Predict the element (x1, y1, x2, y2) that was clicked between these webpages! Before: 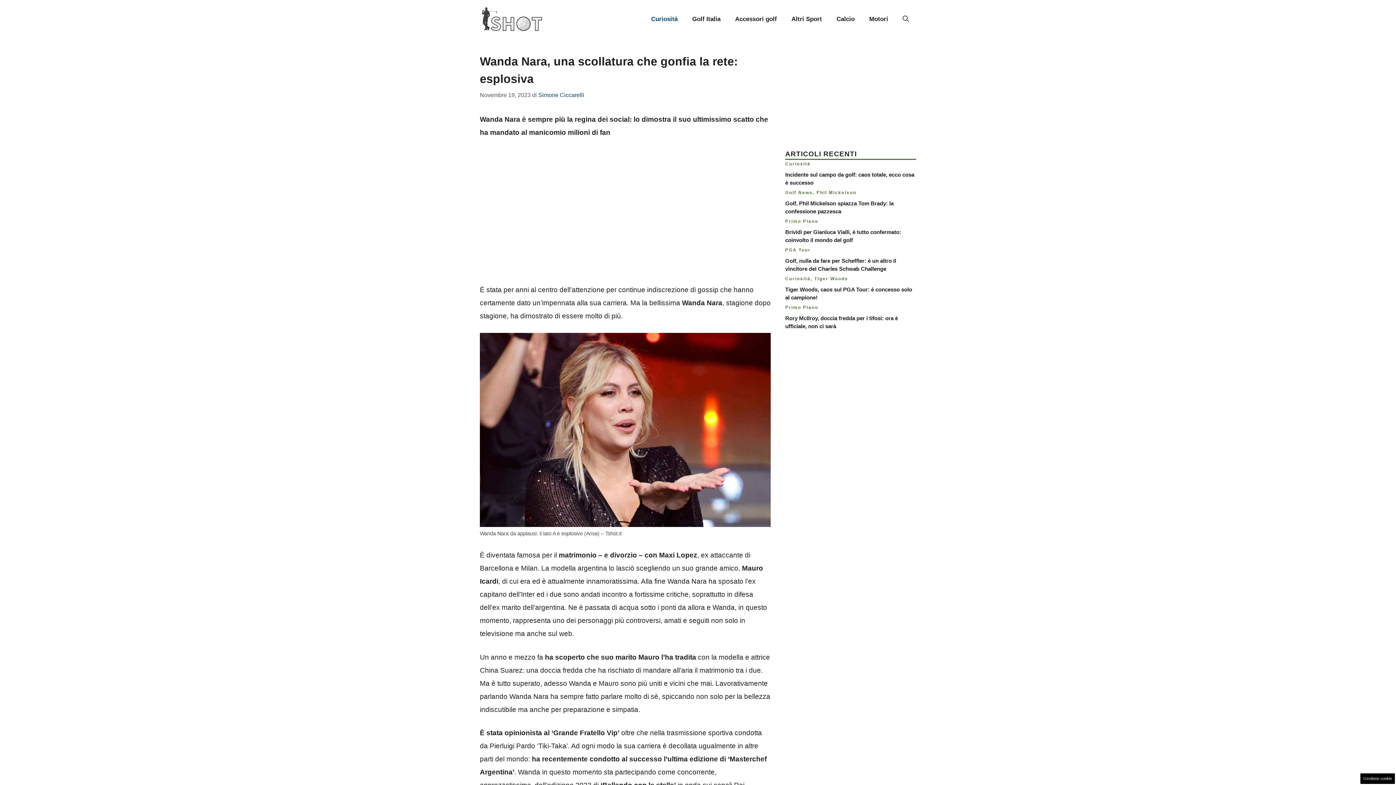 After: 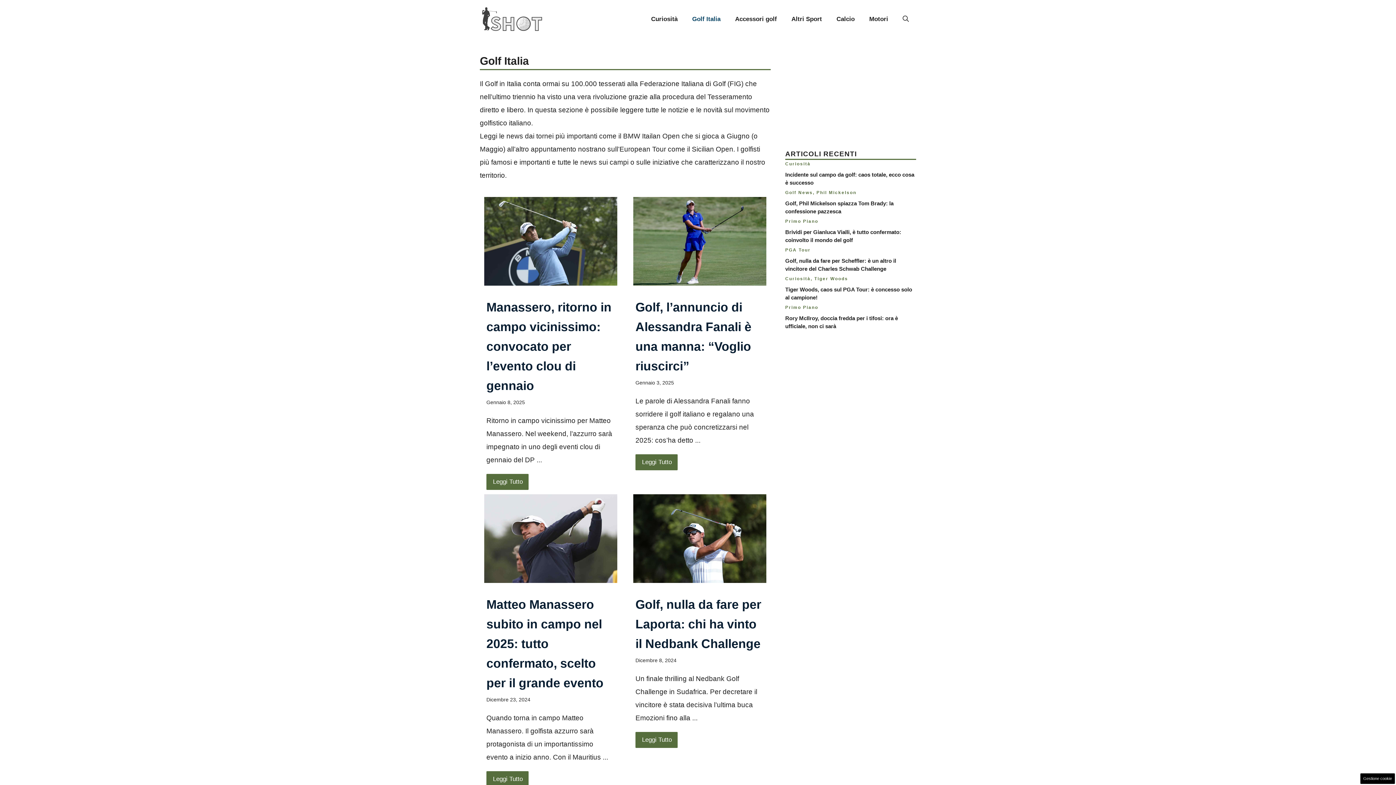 Action: bbox: (685, 8, 728, 30) label: Golf Italia